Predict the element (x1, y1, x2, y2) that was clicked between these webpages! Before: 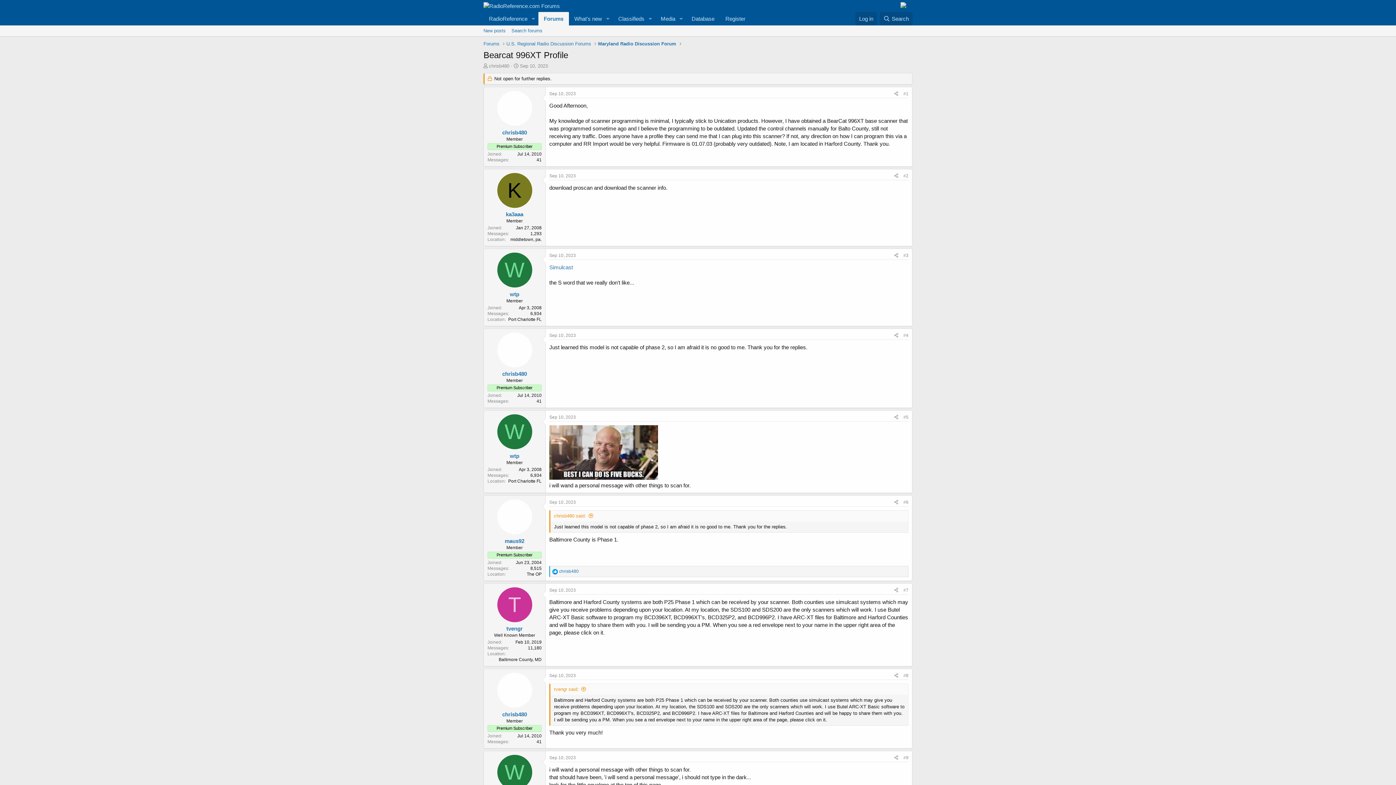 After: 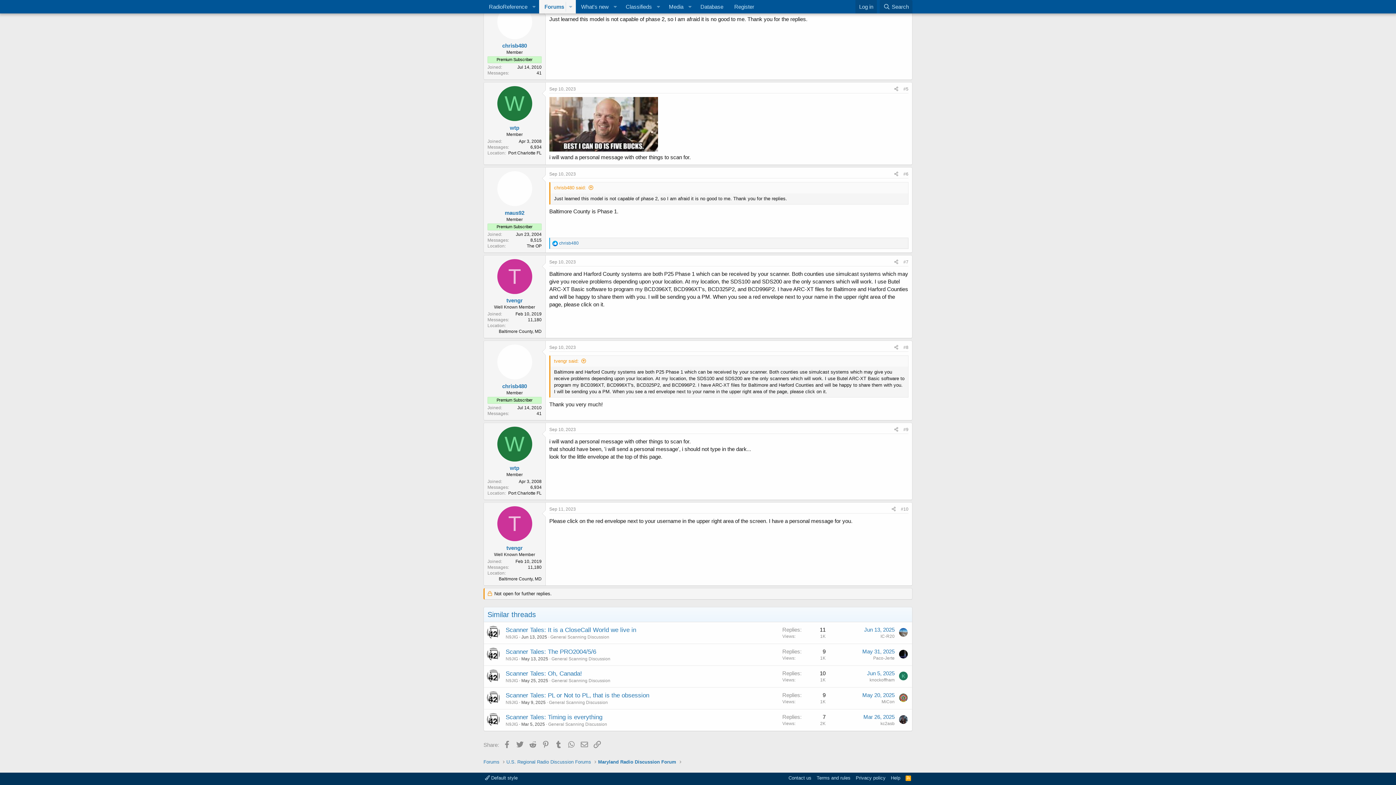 Action: label: Sep 10, 2023 bbox: (549, 755, 576, 760)